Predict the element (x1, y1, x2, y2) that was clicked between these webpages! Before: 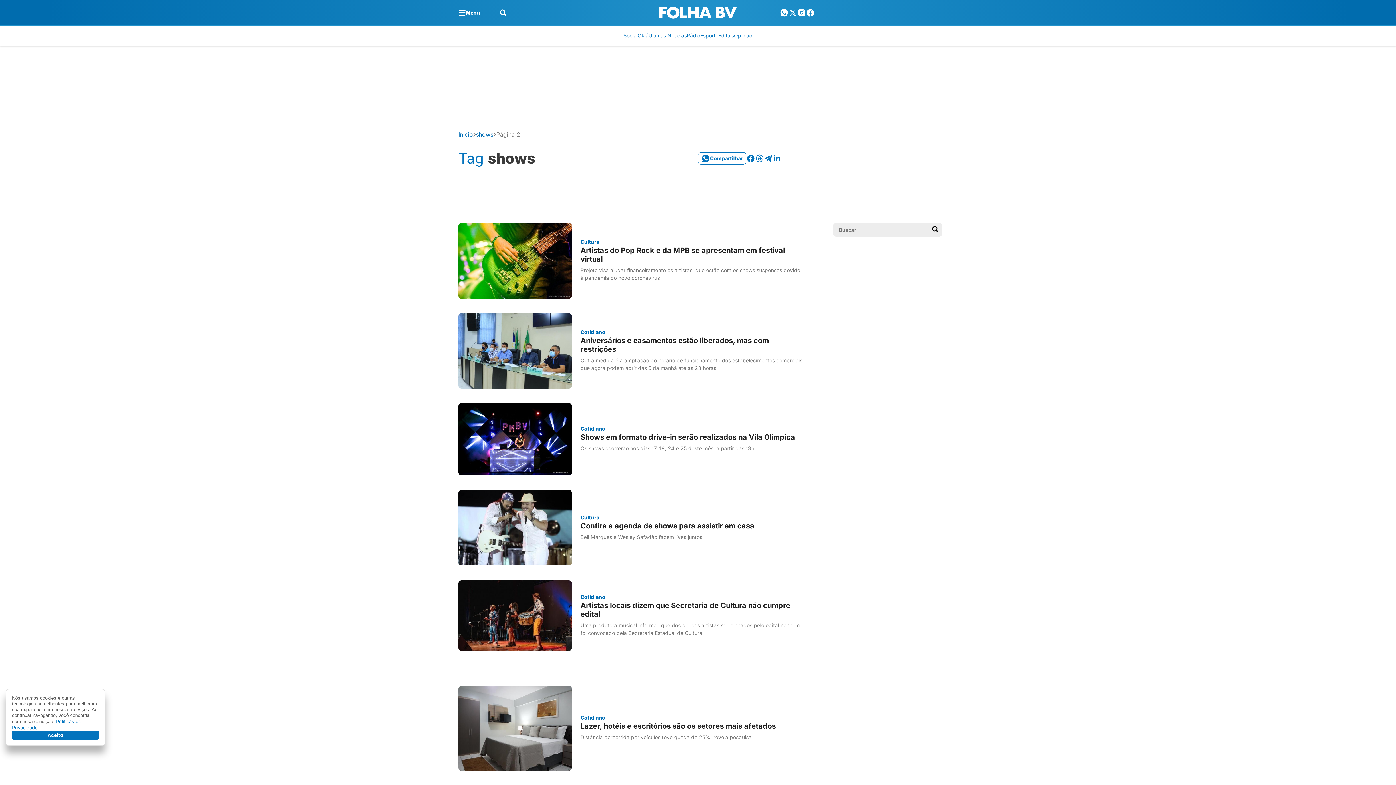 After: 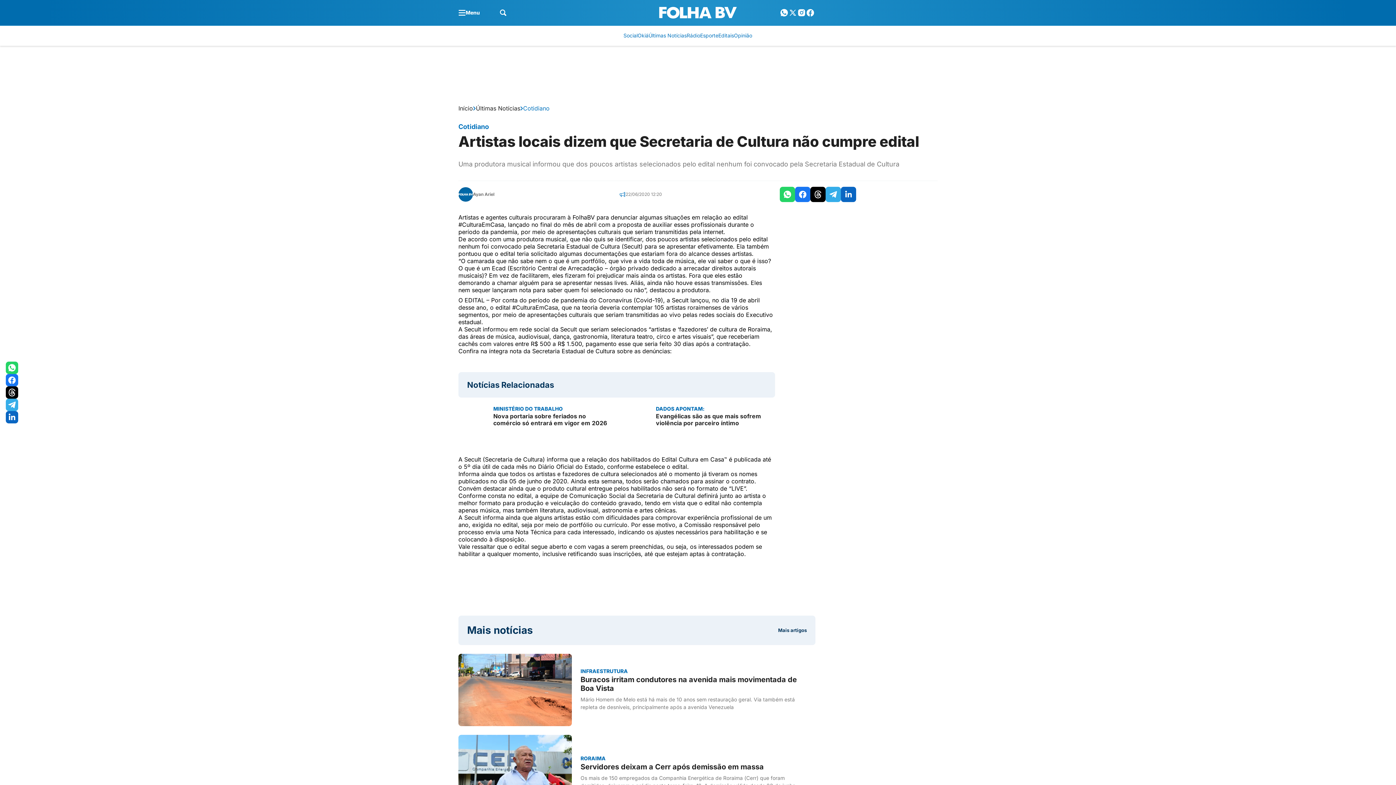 Action: label: Cotidiano

Artistas locais dizem que Secretaria de Cultura não cumpre edital

Uma produtora musical informou que dos poucos artistas selecionados pelo edital nenhum foi convocado pela Secretaria Estadual de Cultura bbox: (458, 580, 812, 651)